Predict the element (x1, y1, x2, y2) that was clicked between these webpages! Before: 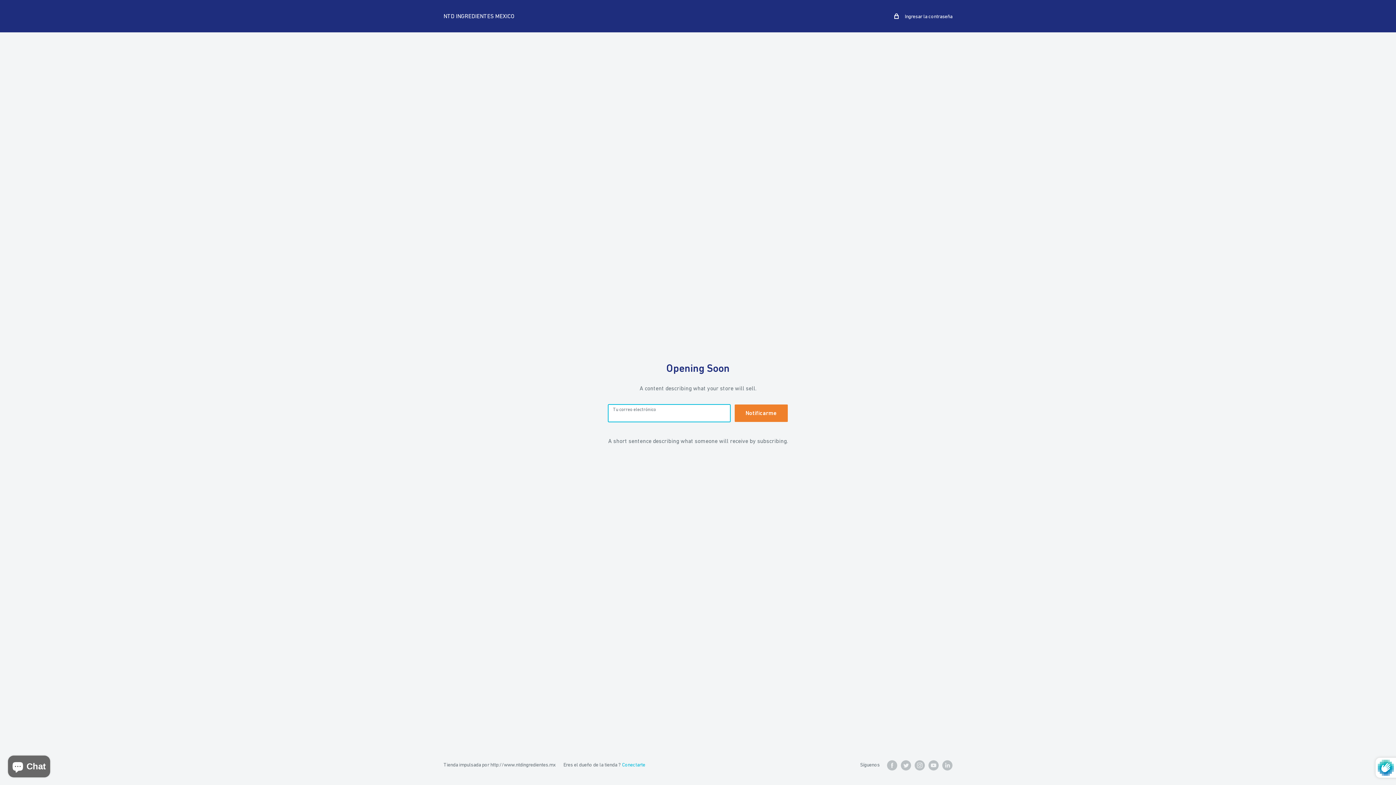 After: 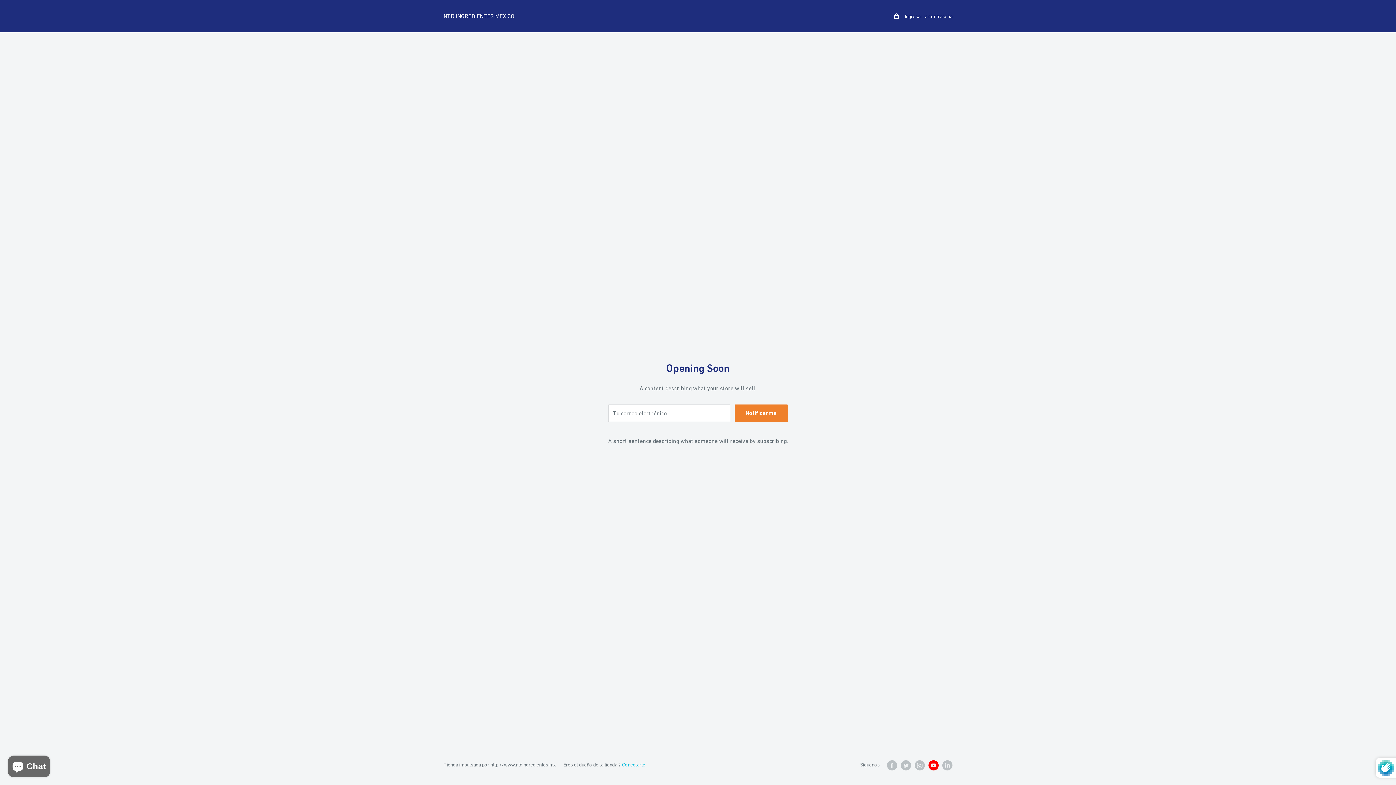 Action: label: Síguenos en YouTube bbox: (928, 760, 938, 770)